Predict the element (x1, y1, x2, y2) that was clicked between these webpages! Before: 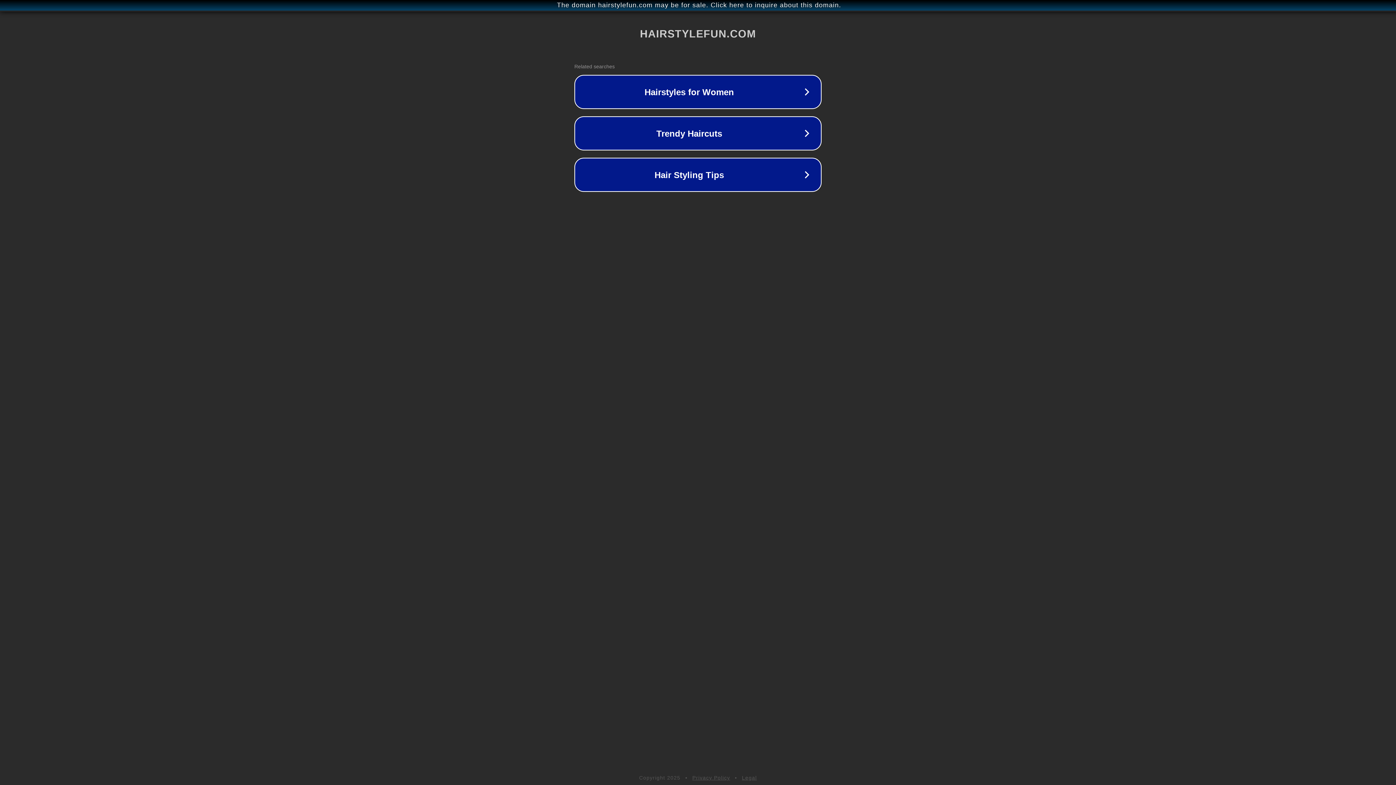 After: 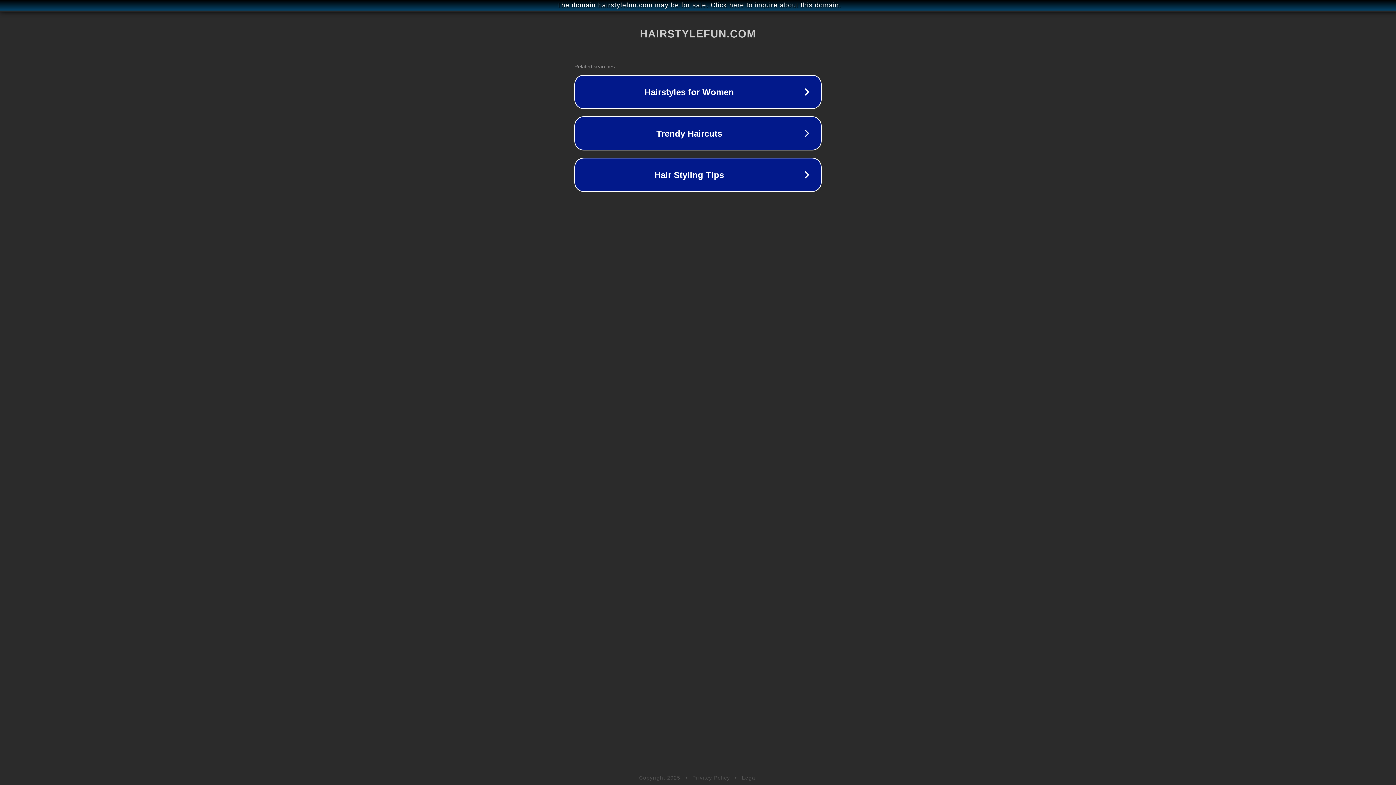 Action: label: Legal bbox: (742, 775, 757, 781)